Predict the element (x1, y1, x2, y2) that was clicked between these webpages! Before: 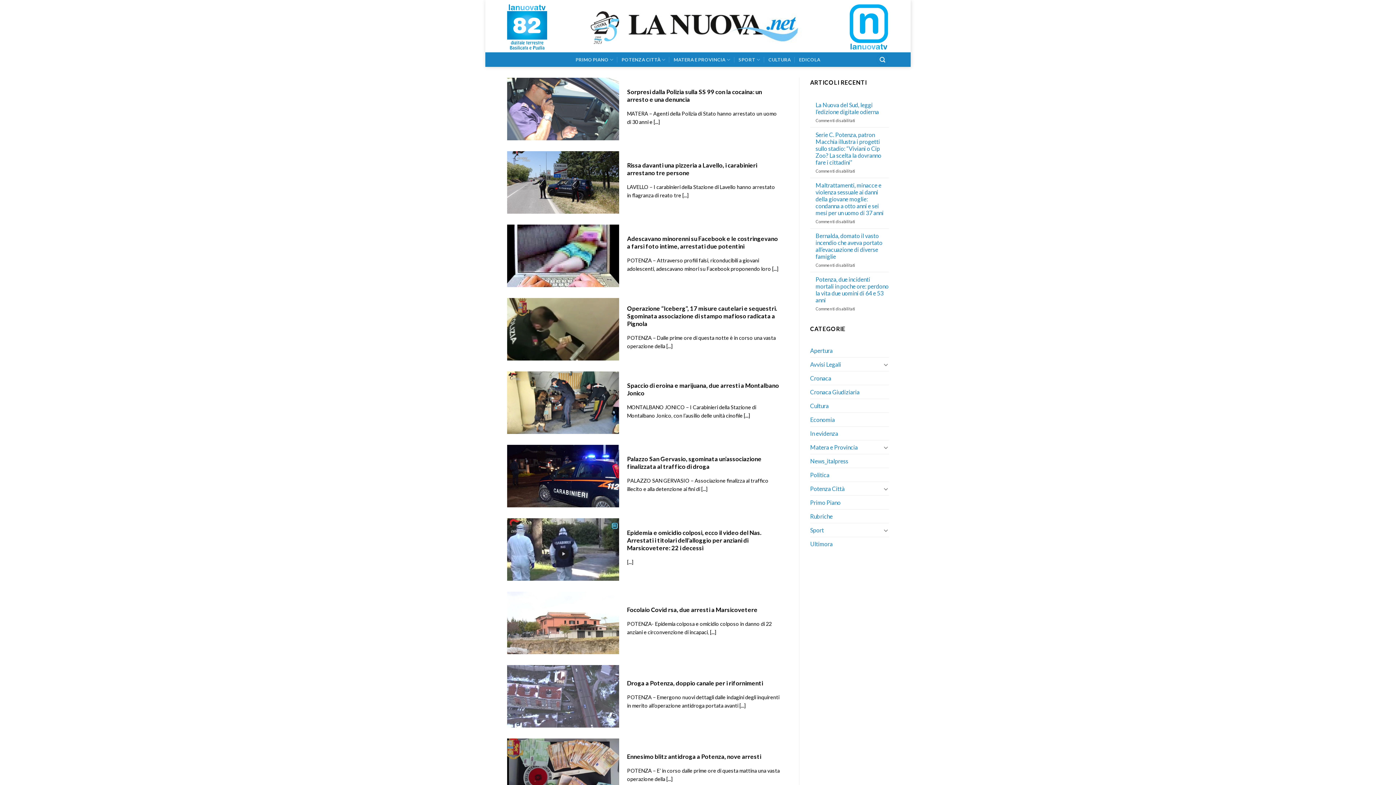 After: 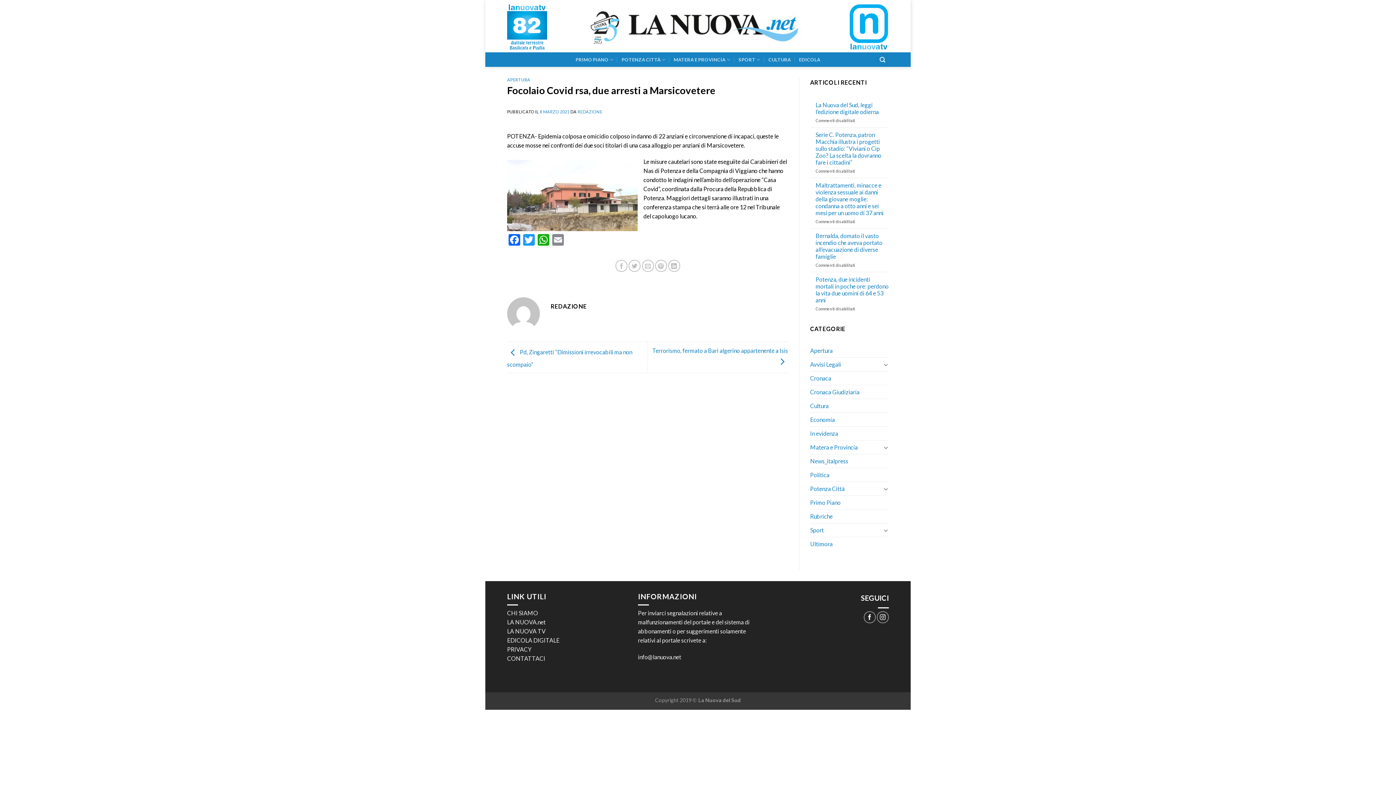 Action: bbox: (507, 592, 788, 654) label: 	
Focolaio Covid rsa, due arresti a Marsicovetere

POTENZA- Epidemia colposa e omicidio colposo in danno di 22 anziani e circonvenzione di incapaci, [...]